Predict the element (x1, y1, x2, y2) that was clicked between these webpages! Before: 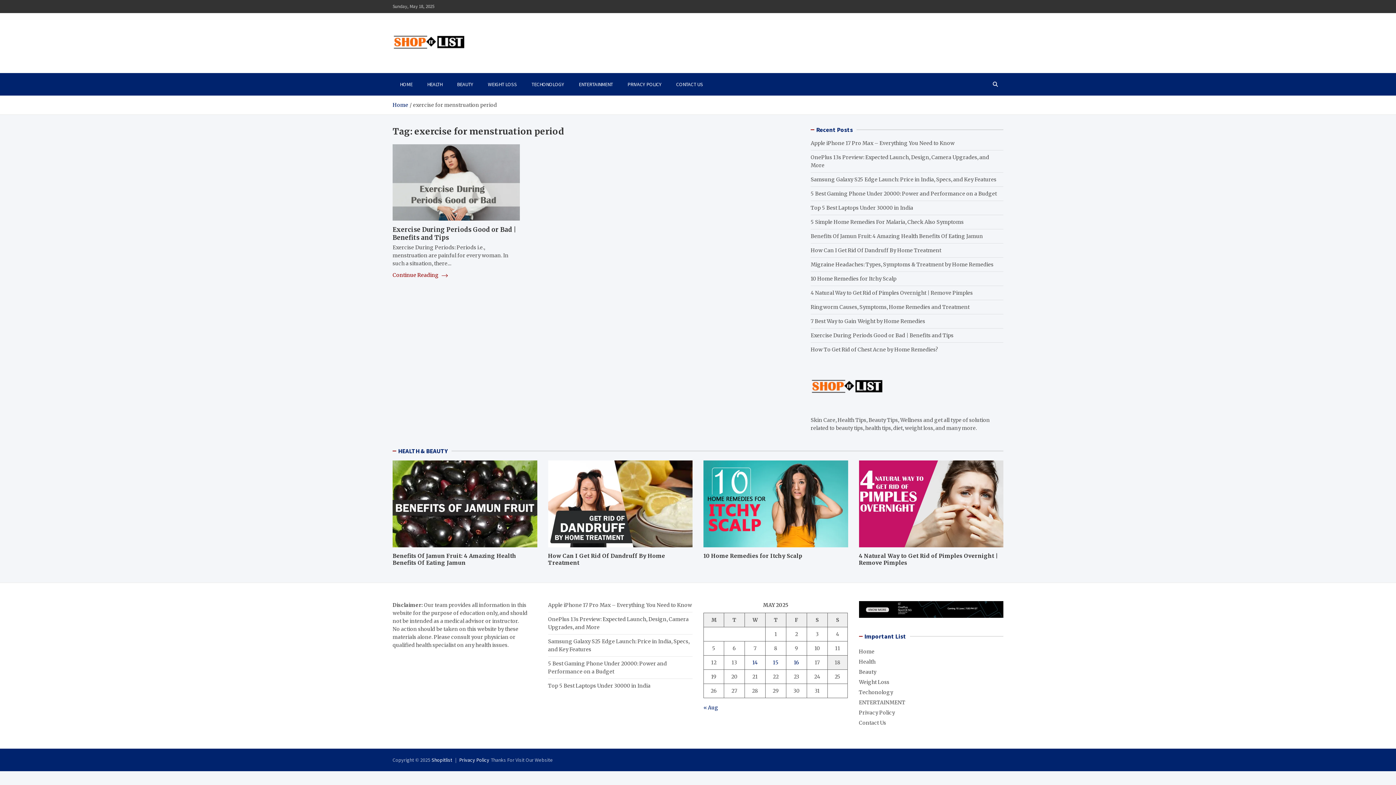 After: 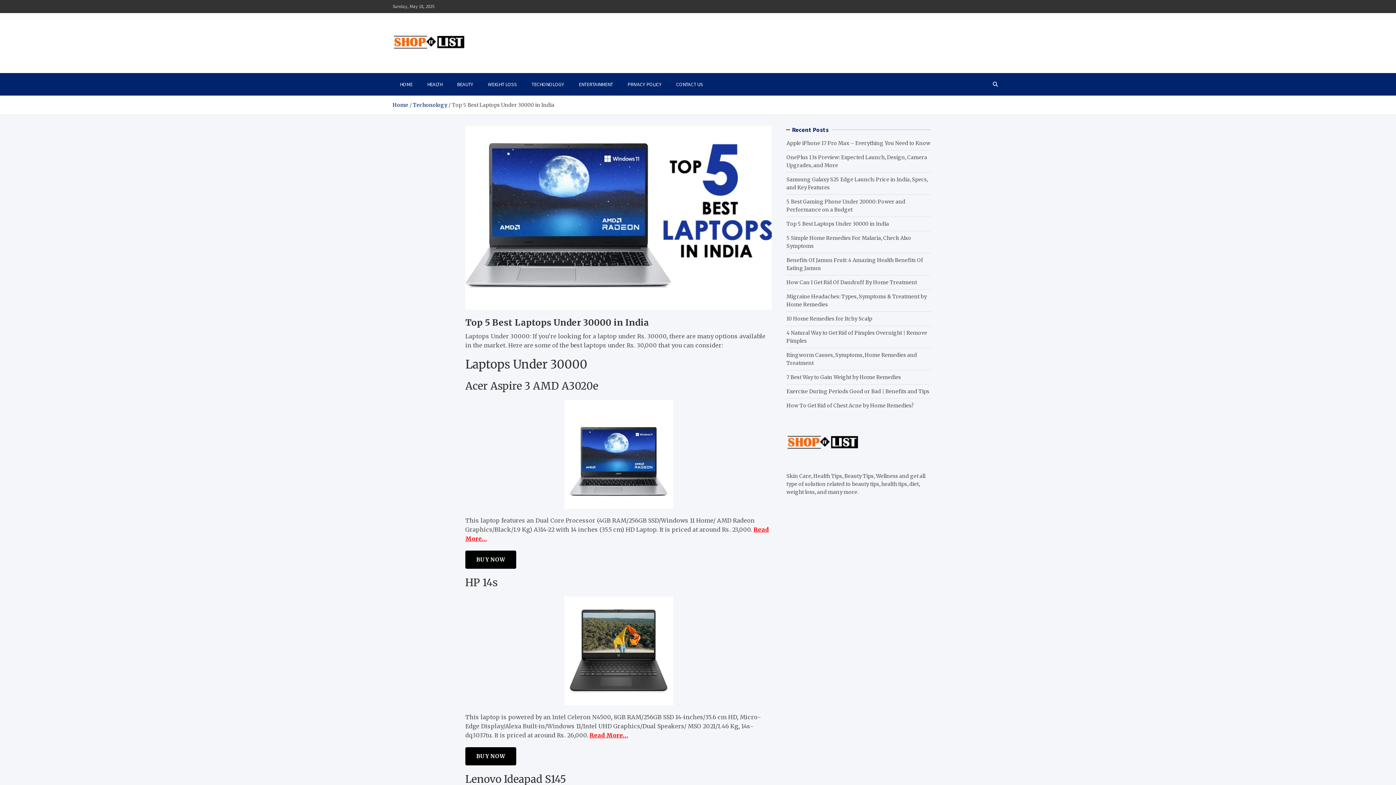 Action: label: Top 5 Best Laptops Under 30000 in India bbox: (810, 204, 913, 211)